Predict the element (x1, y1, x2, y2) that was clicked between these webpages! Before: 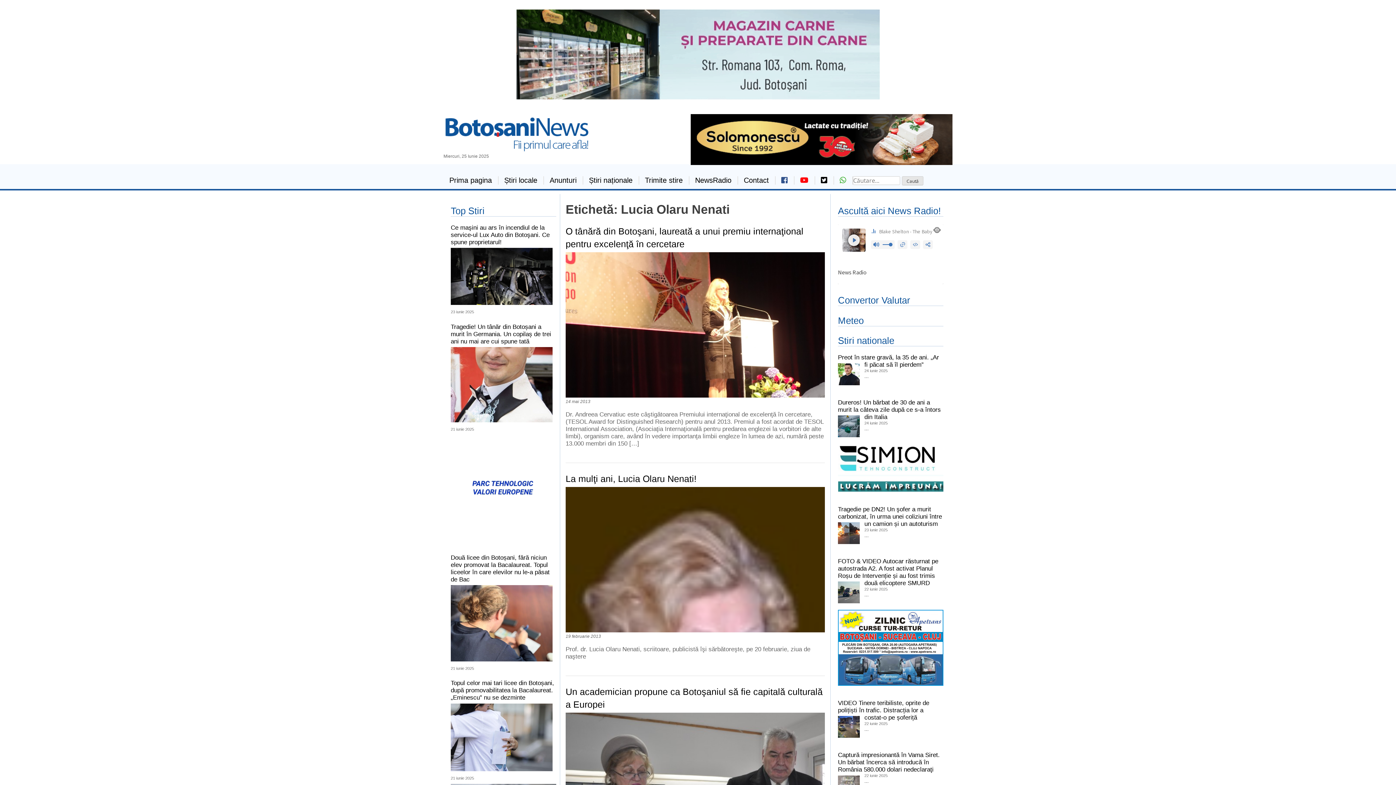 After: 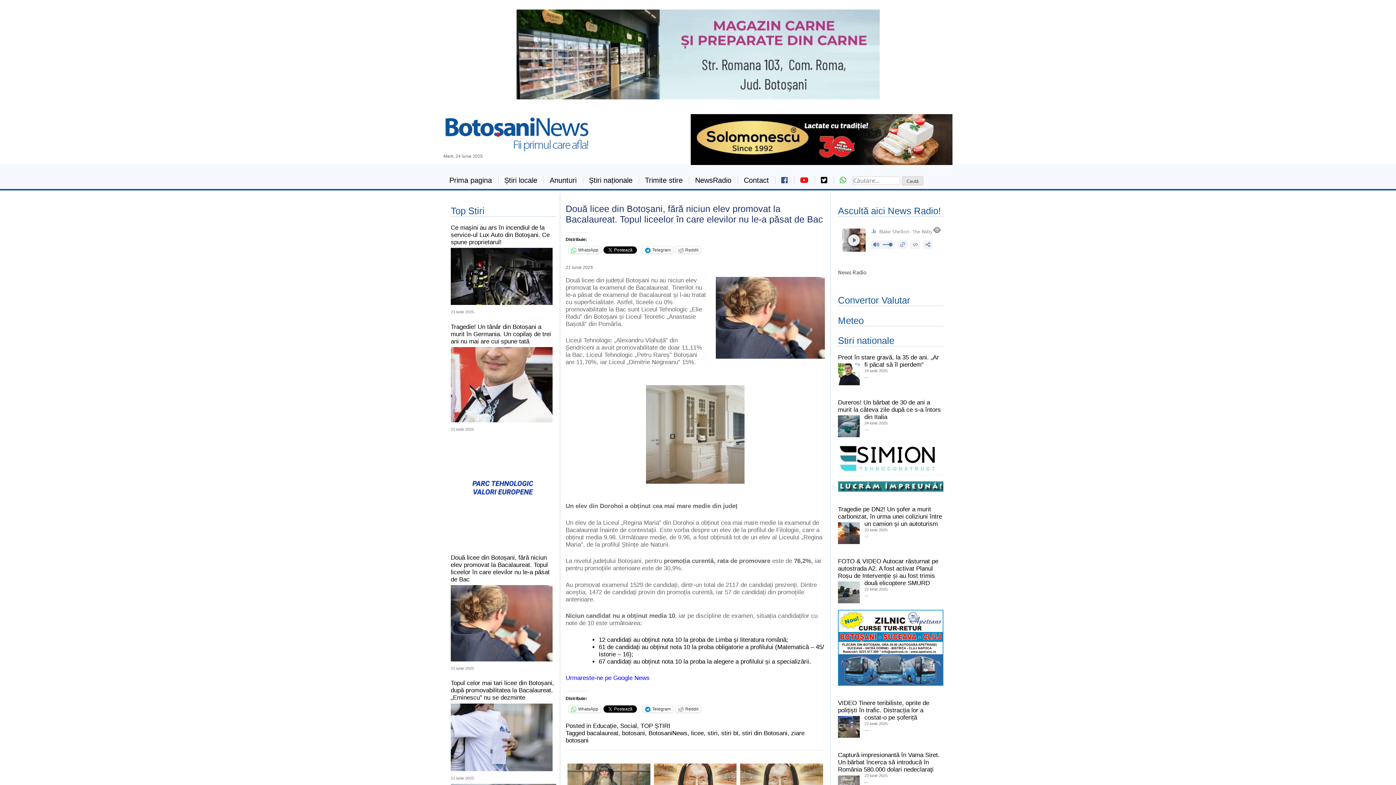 Action: bbox: (450, 554, 549, 583) label: Două licee din Botoșani, fără niciun elev promovat la Bacalaureat. Topul liceelor în care elevilor nu le-a păsat de Bac